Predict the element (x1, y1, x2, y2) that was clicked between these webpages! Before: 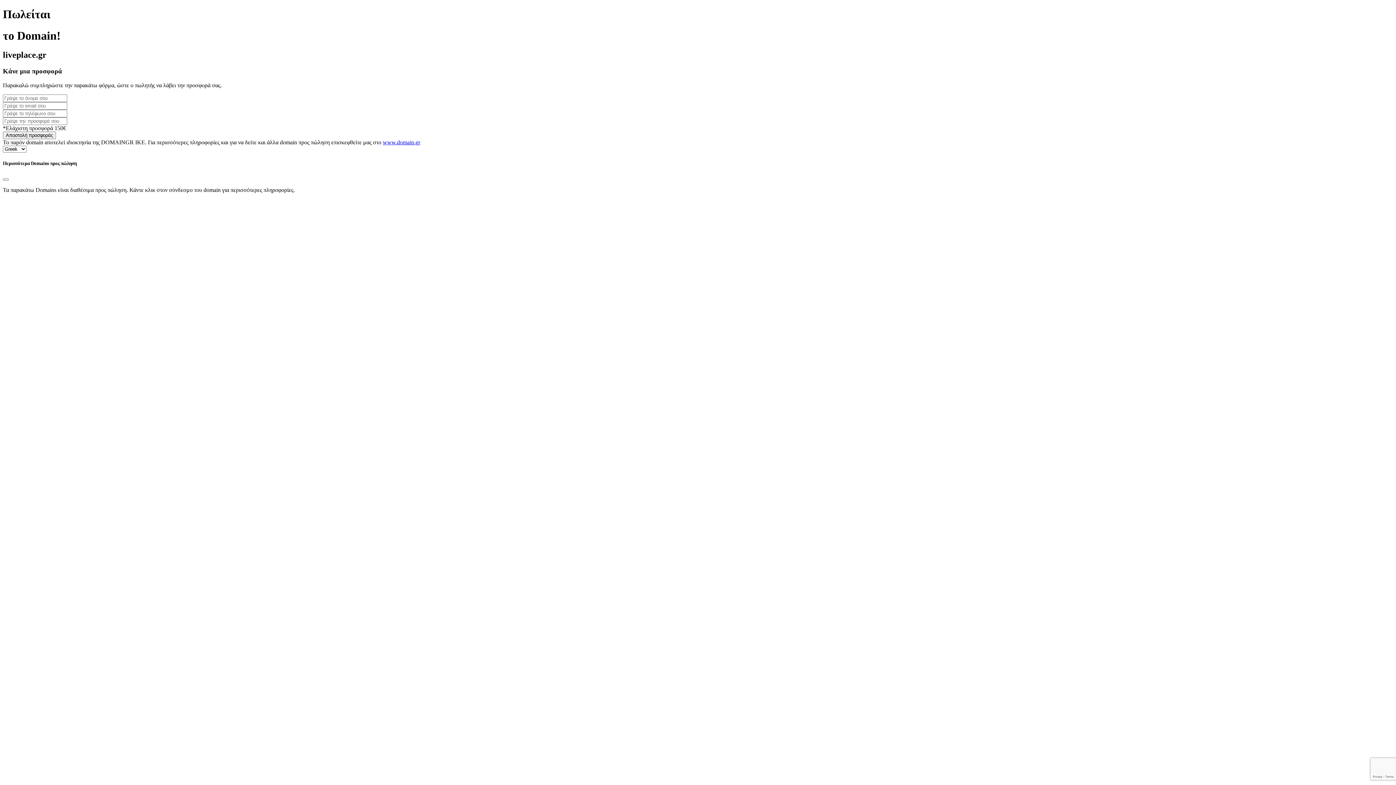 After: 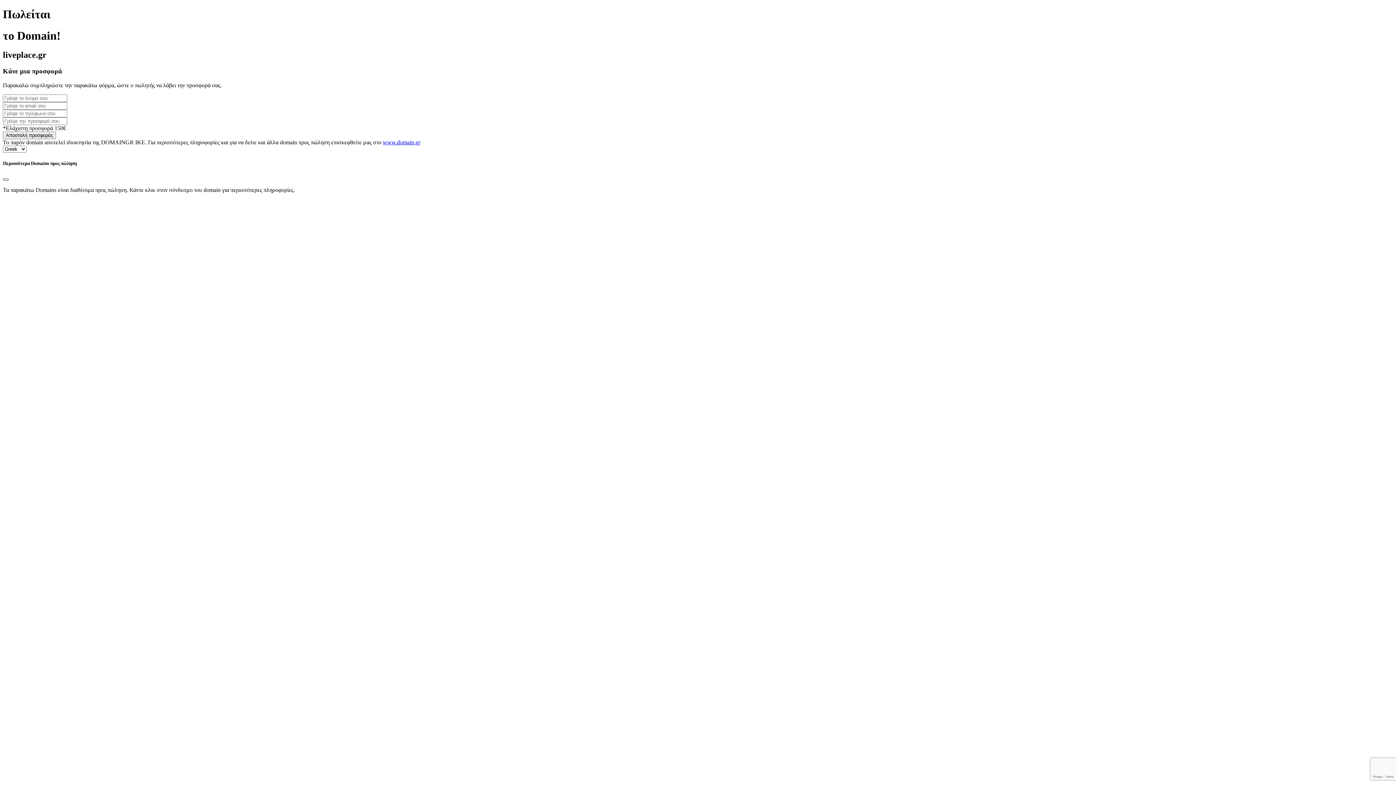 Action: bbox: (2, 178, 8, 180) label: Close